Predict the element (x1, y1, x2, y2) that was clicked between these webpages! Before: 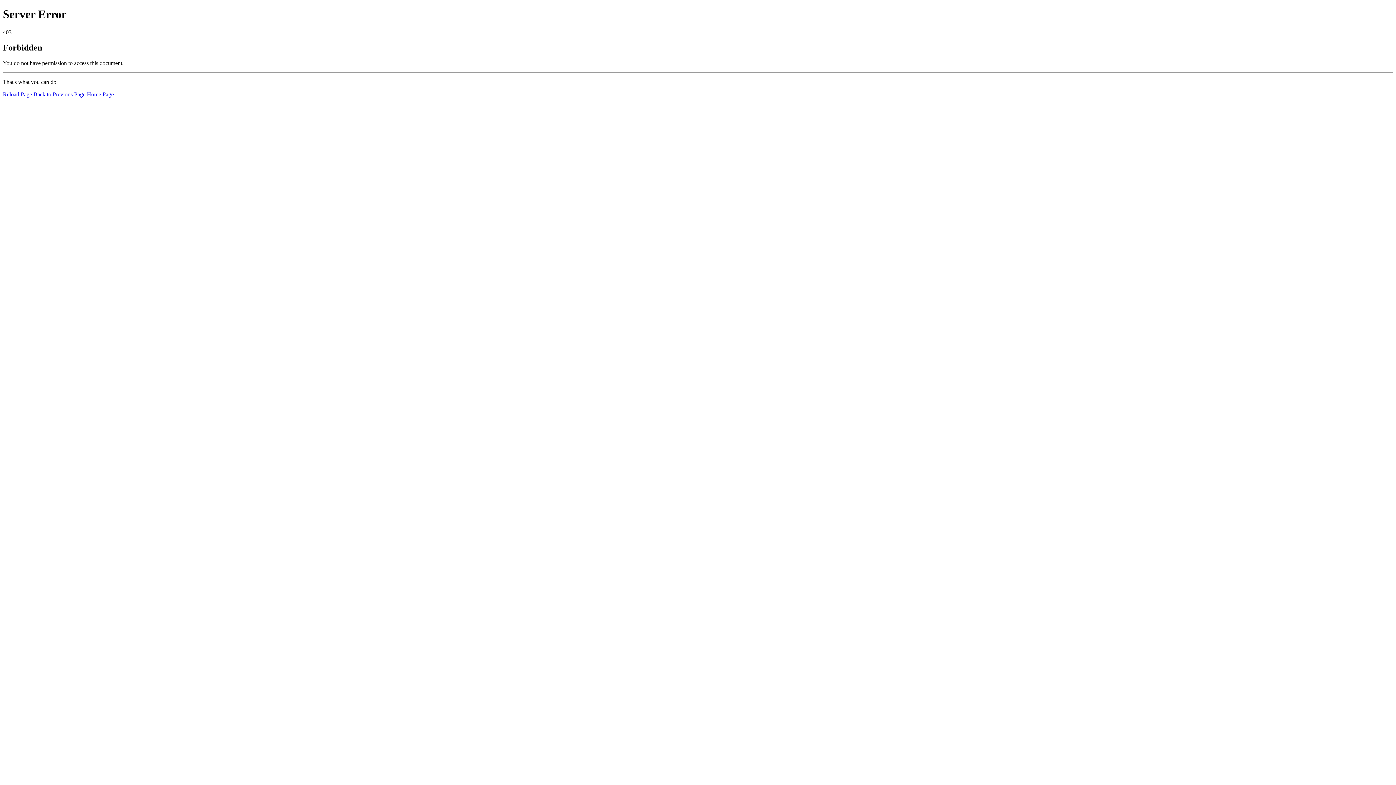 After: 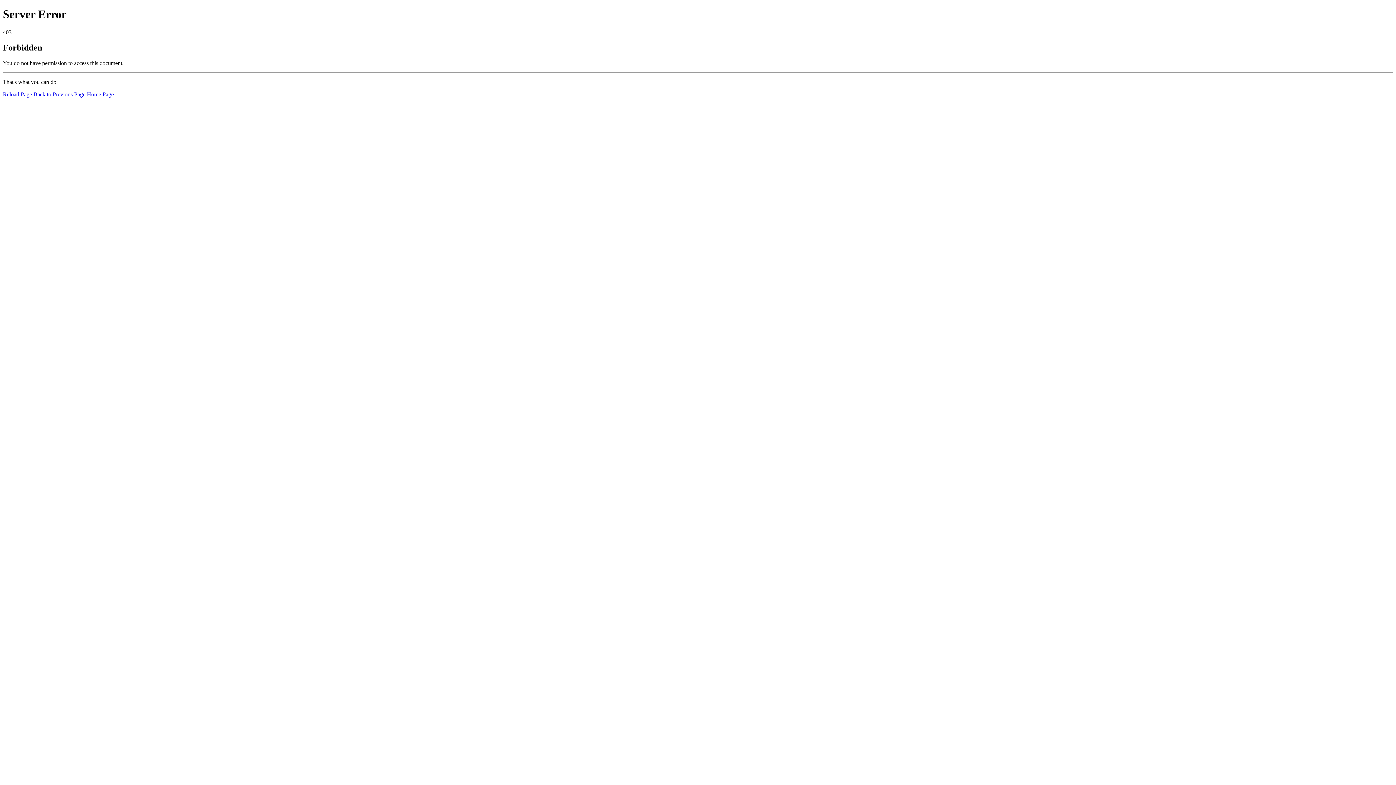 Action: label: Reload Page bbox: (2, 91, 32, 97)